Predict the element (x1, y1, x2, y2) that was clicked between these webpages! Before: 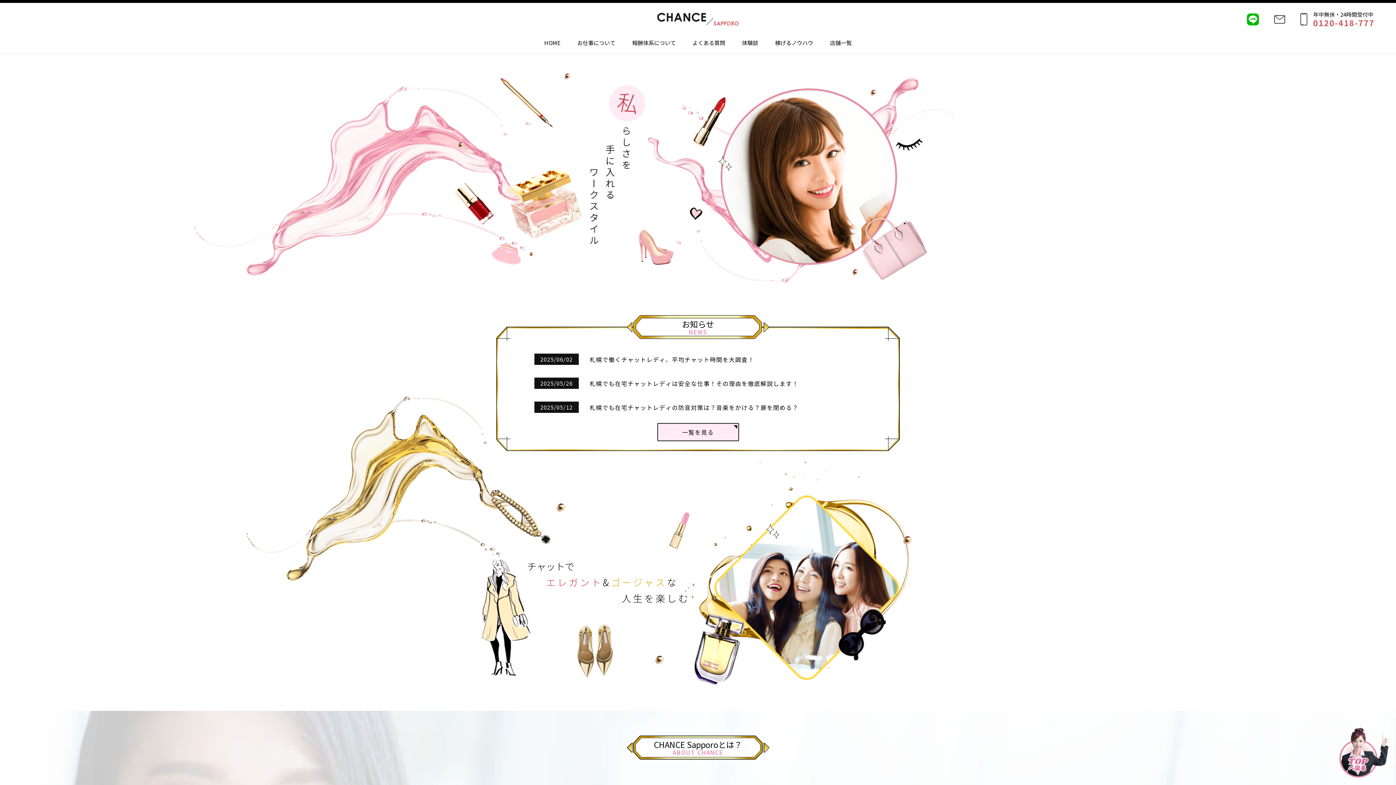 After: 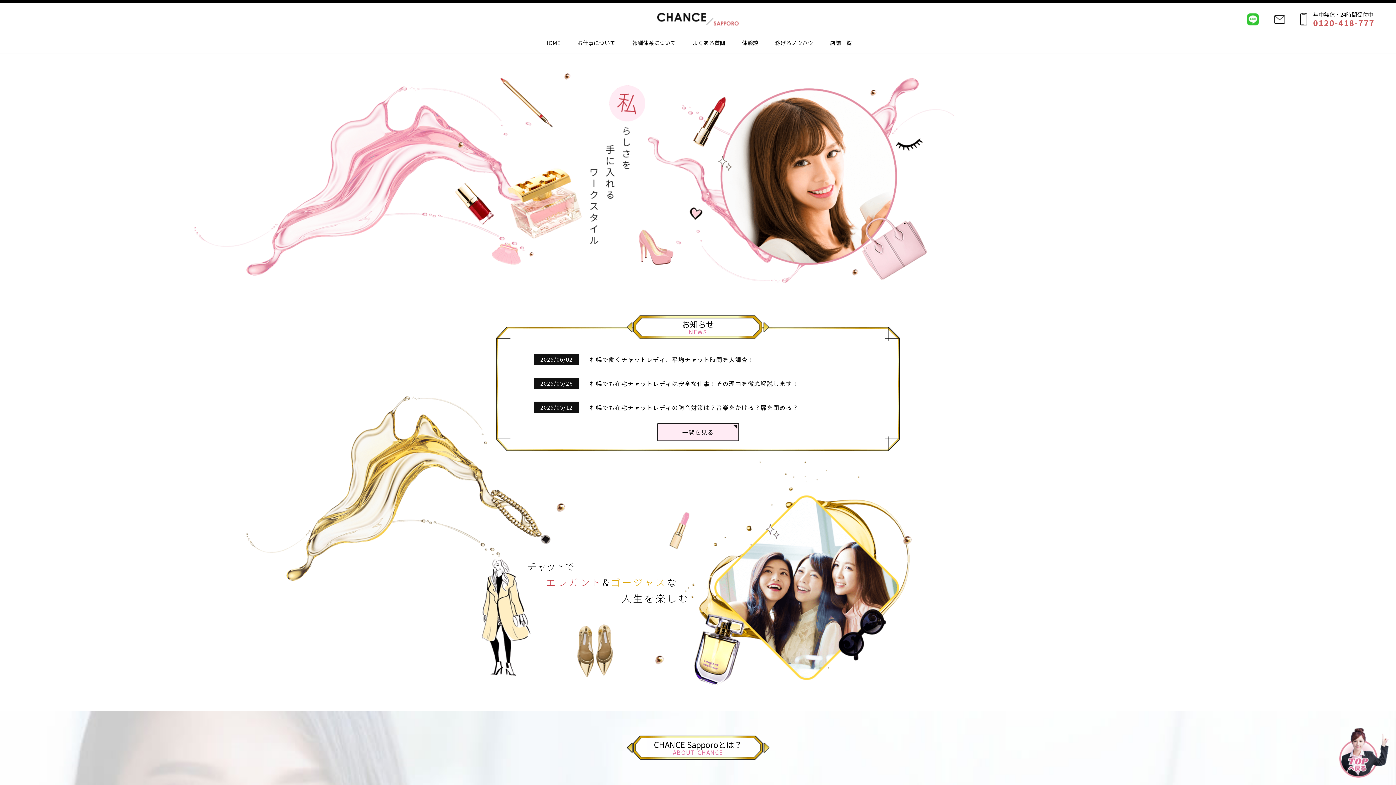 Action: bbox: (1247, 16, 1259, 25)